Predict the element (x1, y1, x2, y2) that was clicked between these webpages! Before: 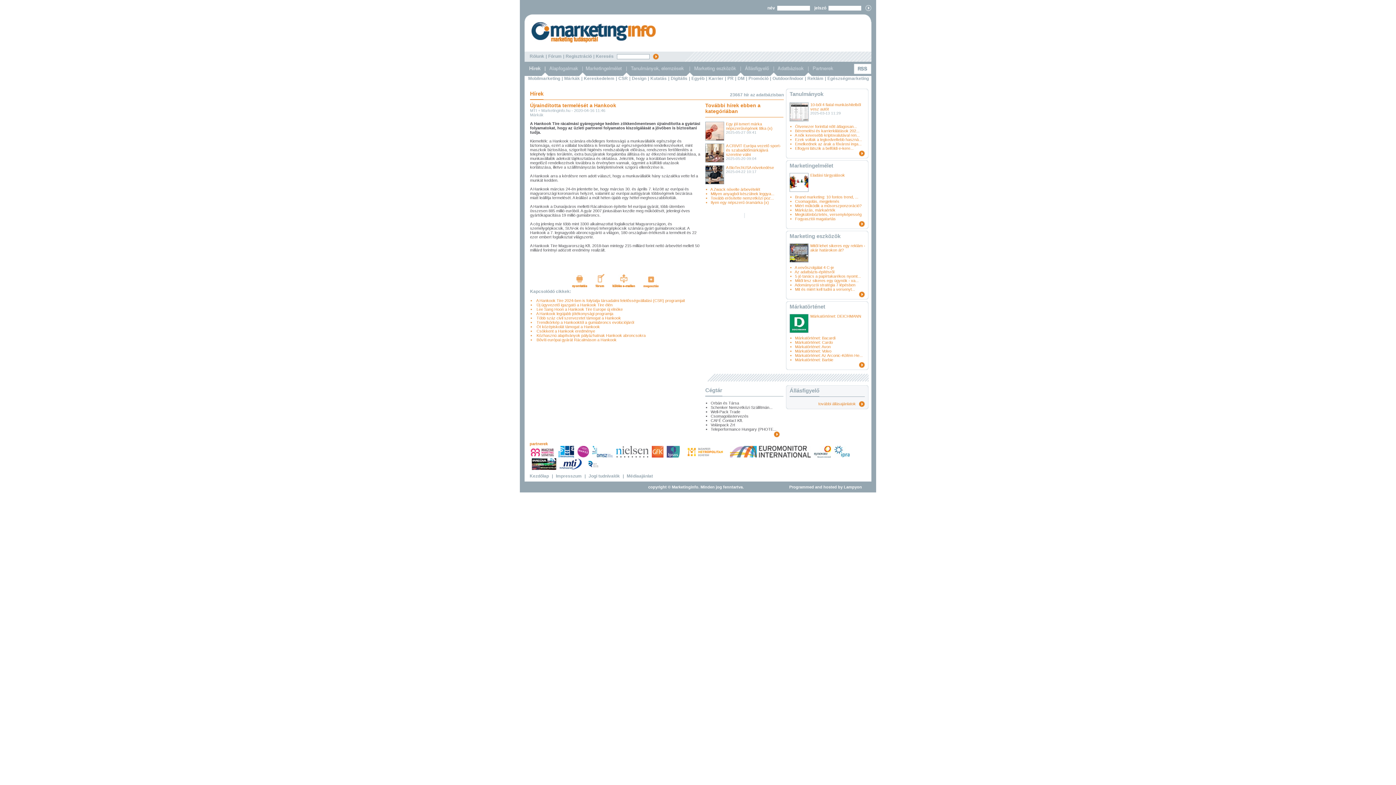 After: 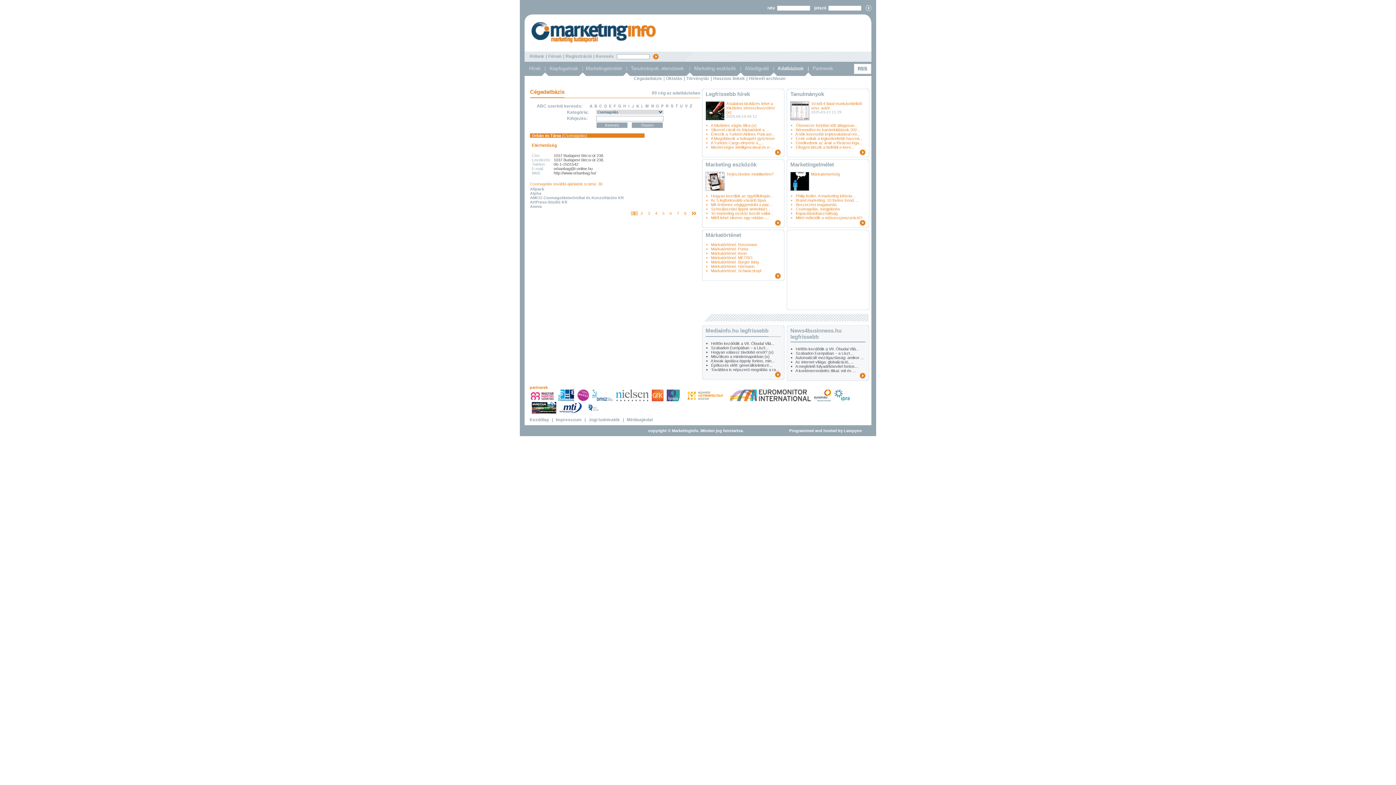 Action: bbox: (705, 401, 709, 405)